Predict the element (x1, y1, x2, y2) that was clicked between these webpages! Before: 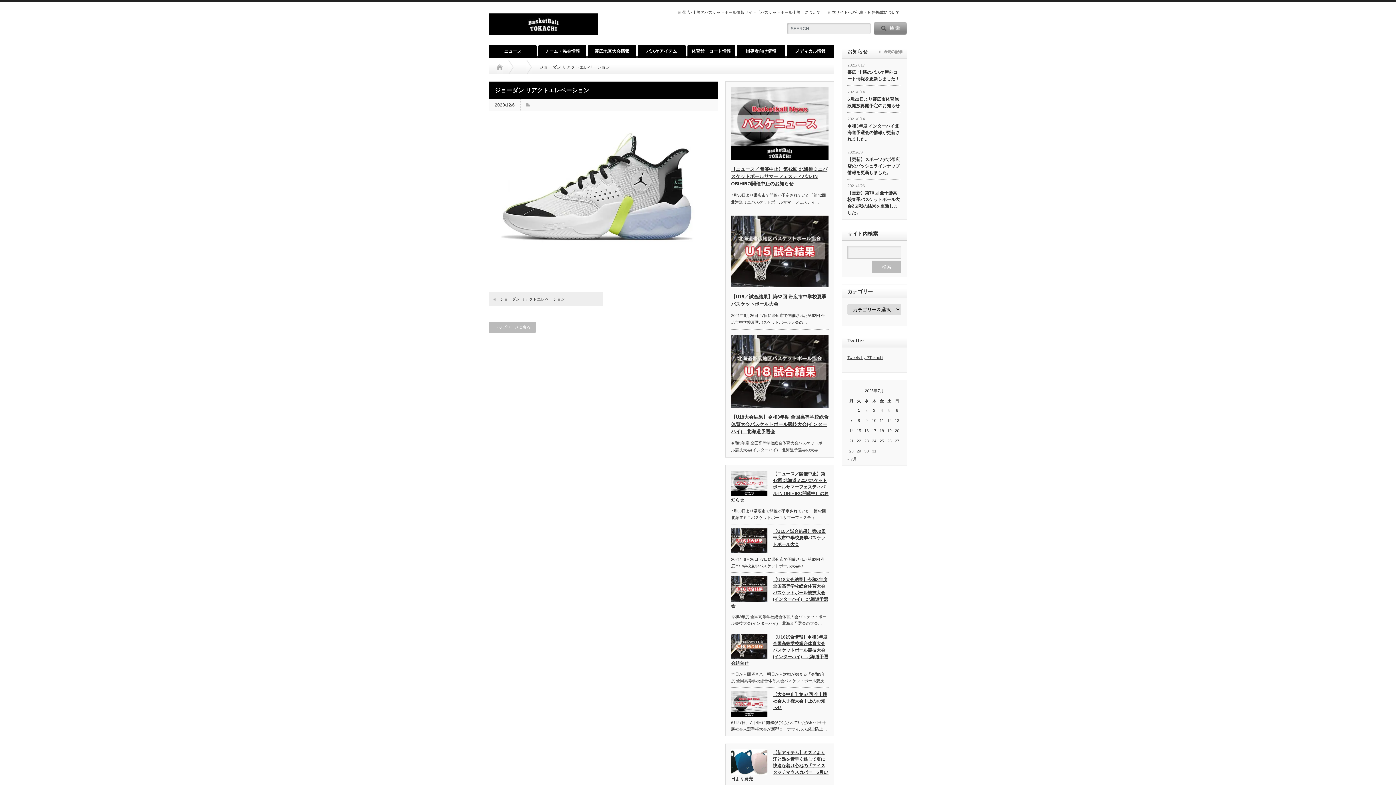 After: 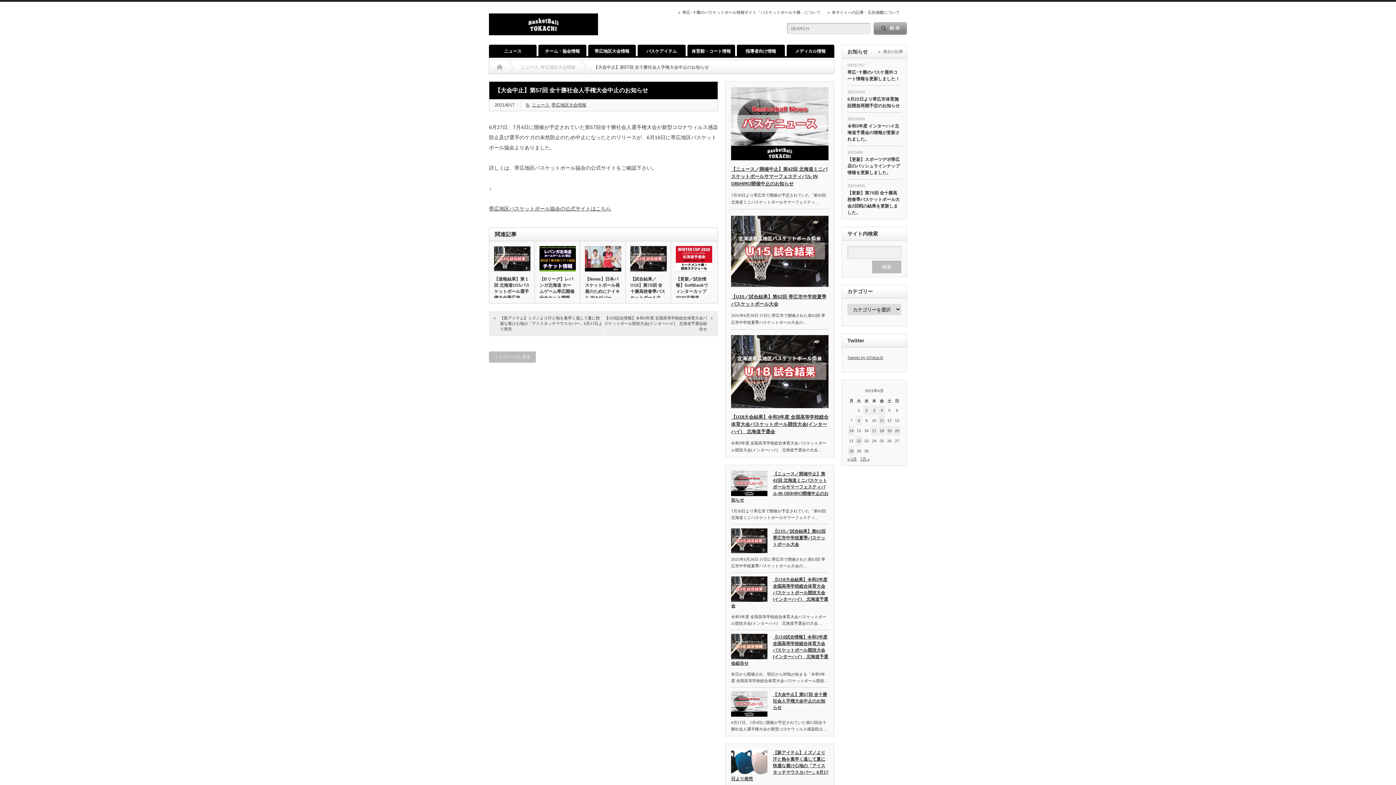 Action: bbox: (731, 691, 767, 717)